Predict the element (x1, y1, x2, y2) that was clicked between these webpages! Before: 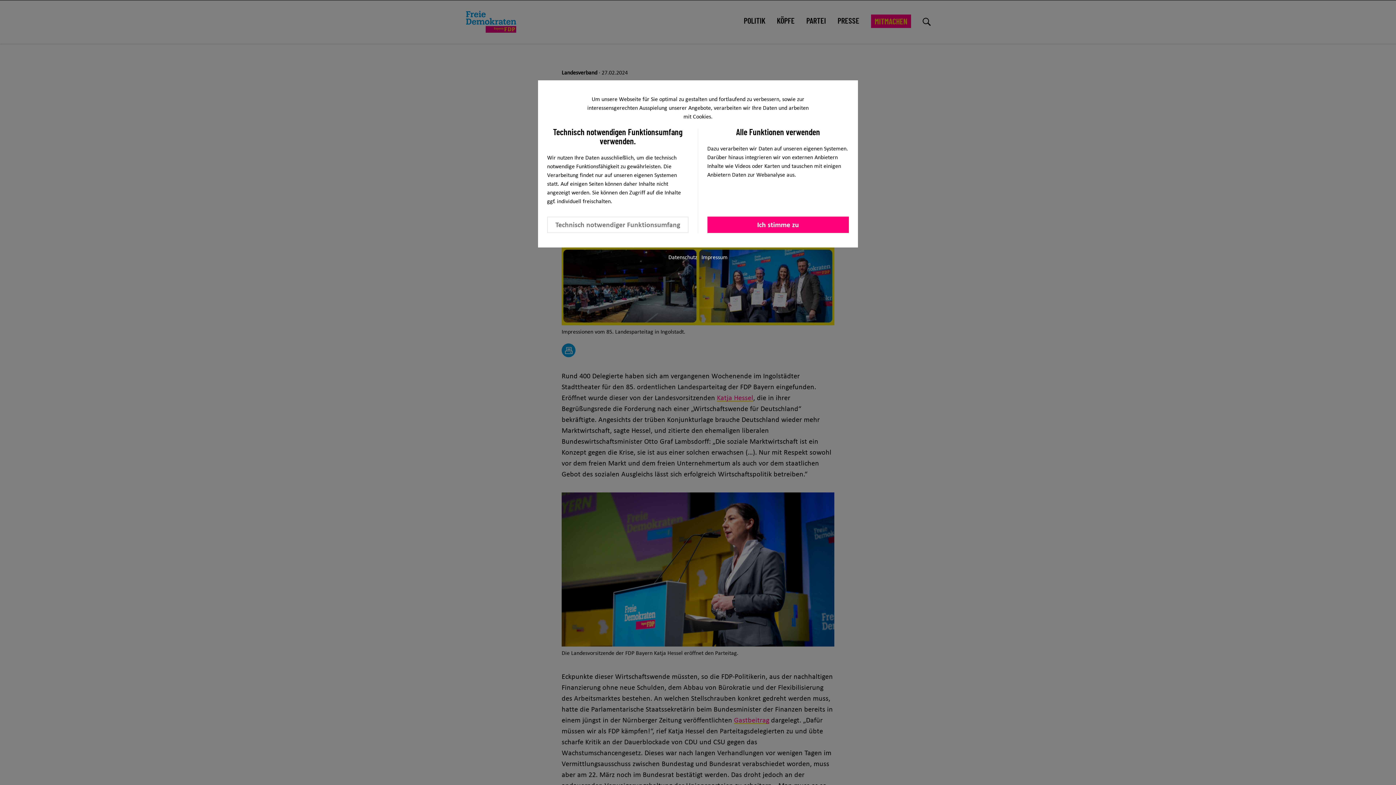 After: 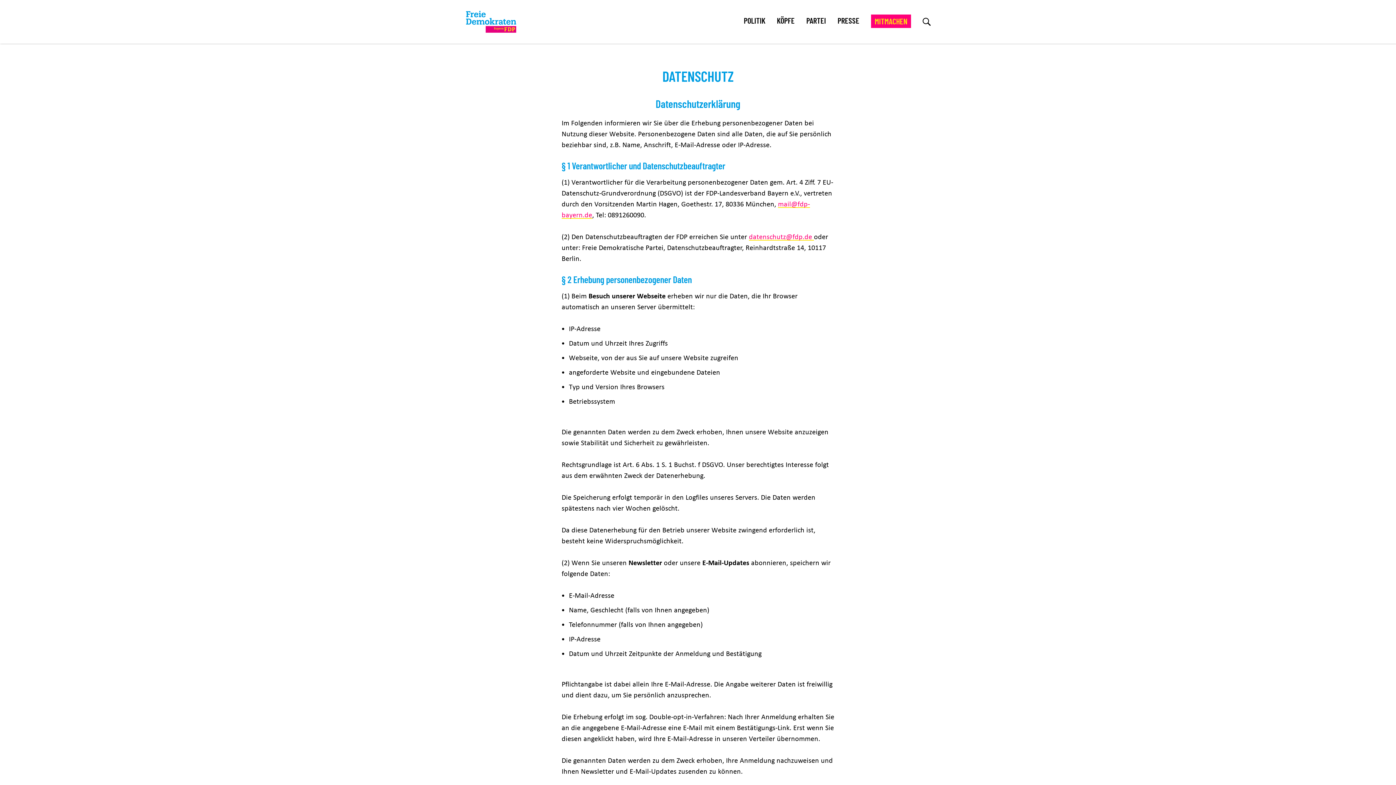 Action: bbox: (668, 254, 697, 260) label: Datenschutz